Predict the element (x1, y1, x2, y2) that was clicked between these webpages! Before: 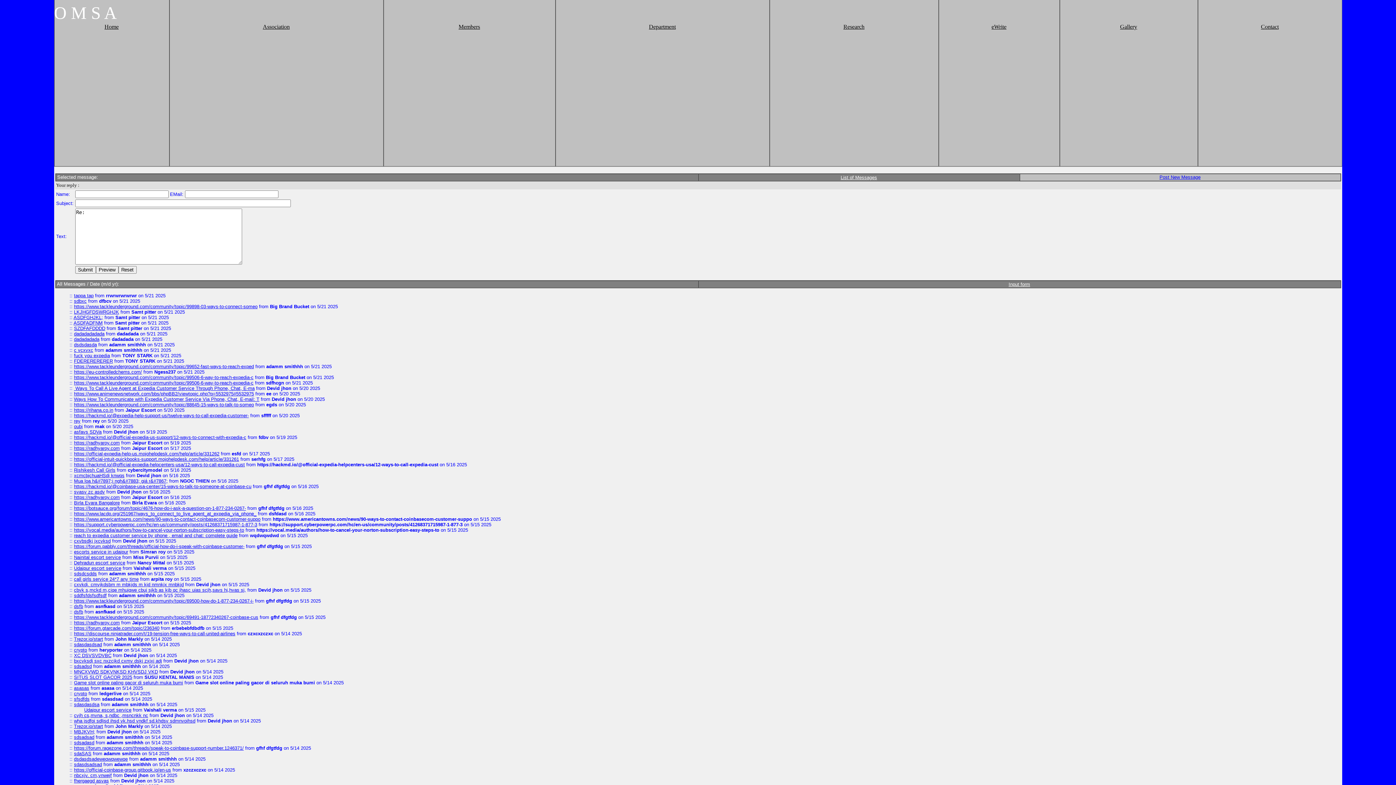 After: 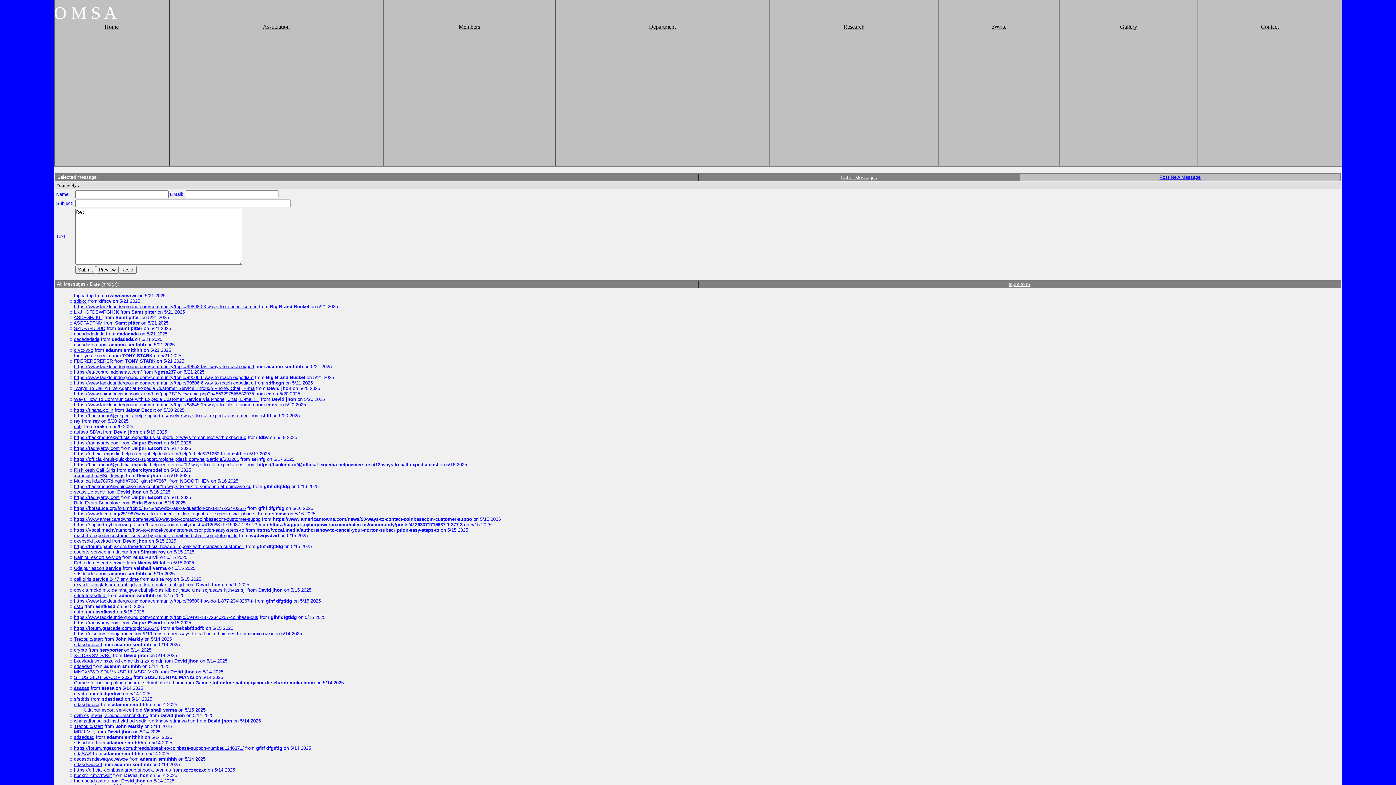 Action: bbox: (55, 274, 56, 280) label:  